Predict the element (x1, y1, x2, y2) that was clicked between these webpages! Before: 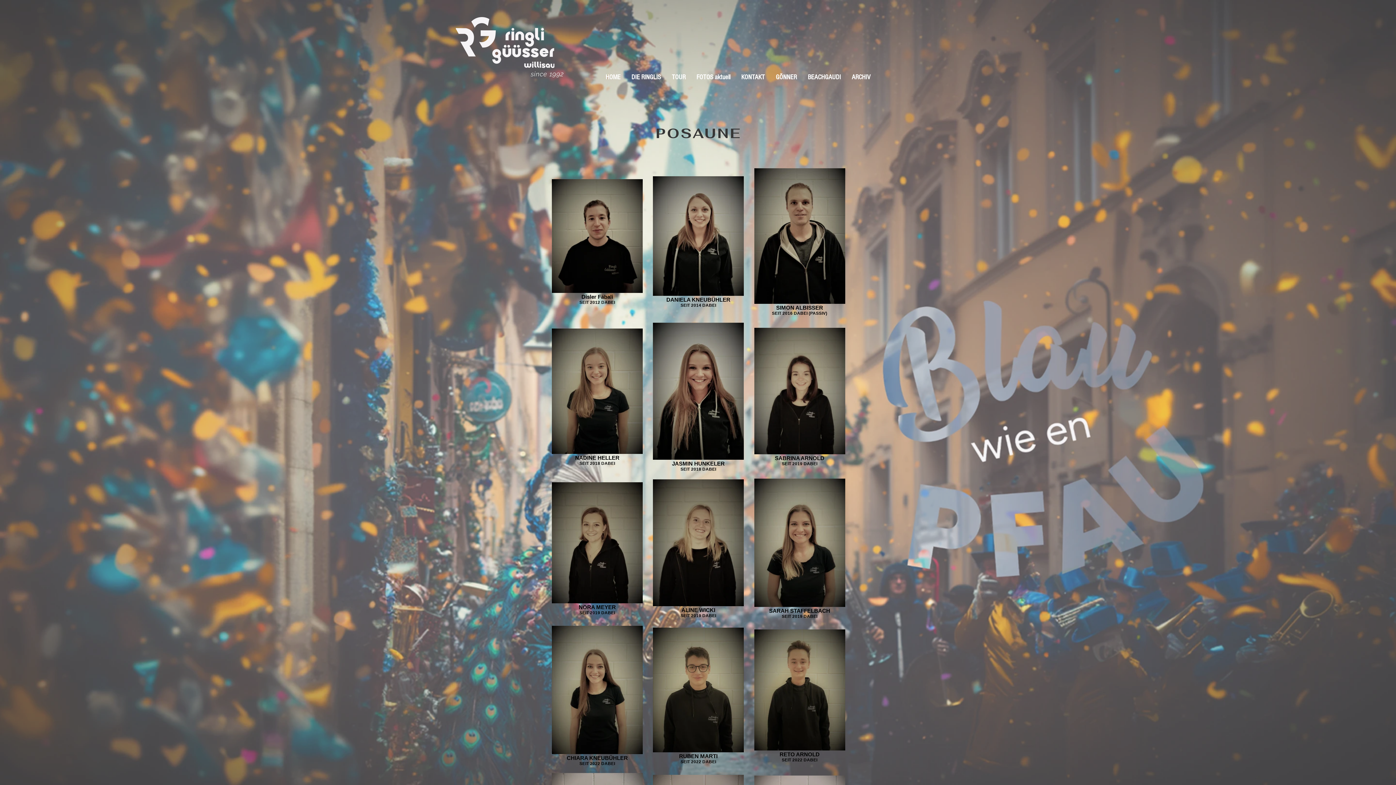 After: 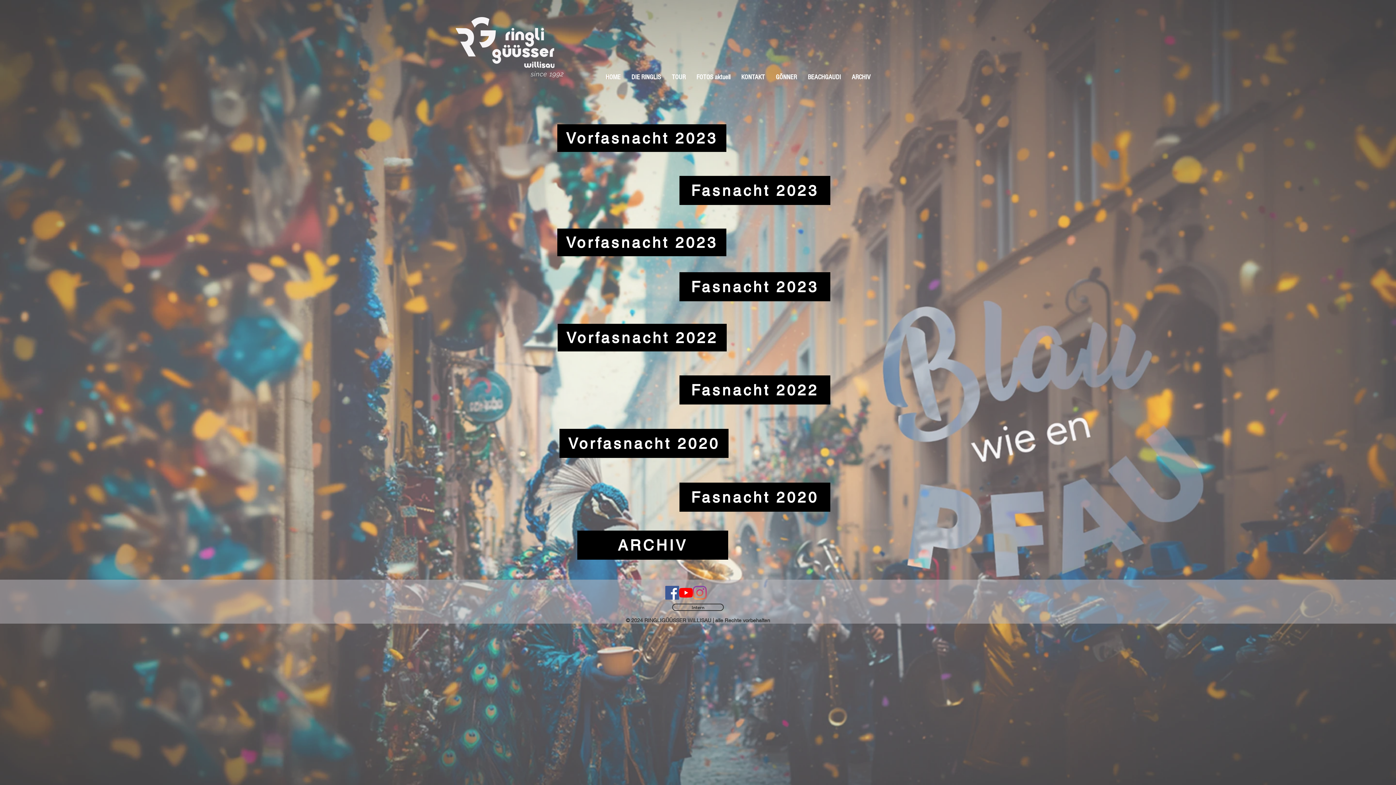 Action: bbox: (846, 70, 876, 84) label: ARCHIV